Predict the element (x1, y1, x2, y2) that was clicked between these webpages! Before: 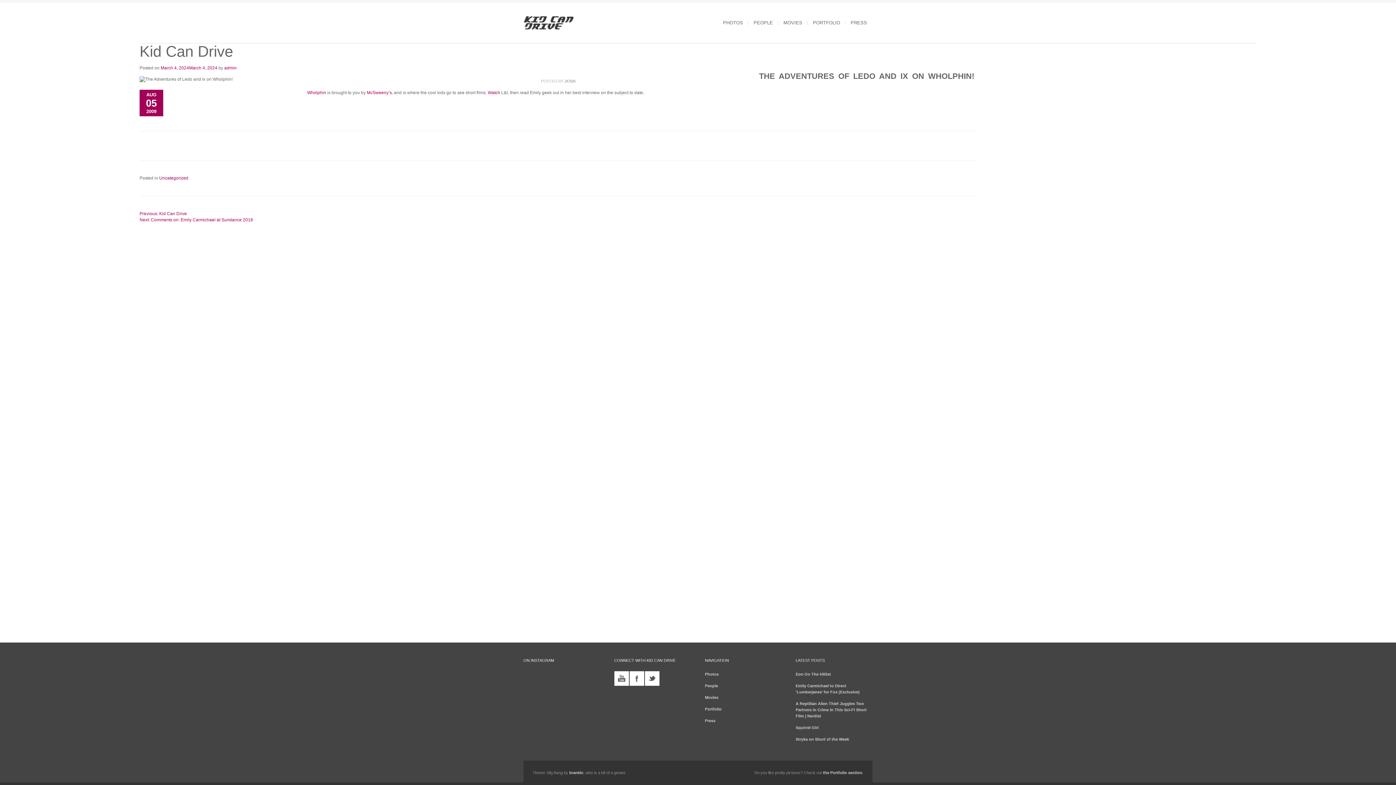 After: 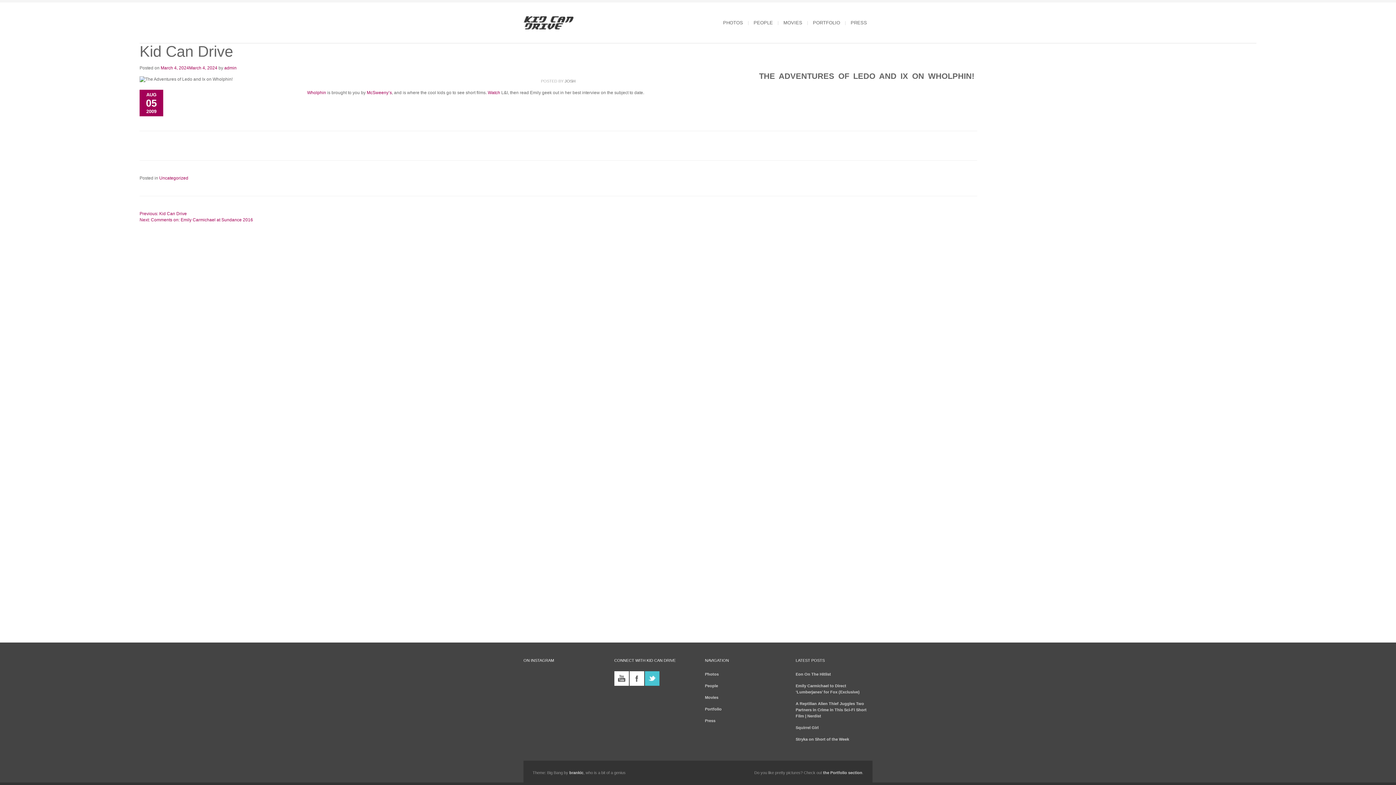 Action: label: twitter bbox: (644, 671, 659, 686)